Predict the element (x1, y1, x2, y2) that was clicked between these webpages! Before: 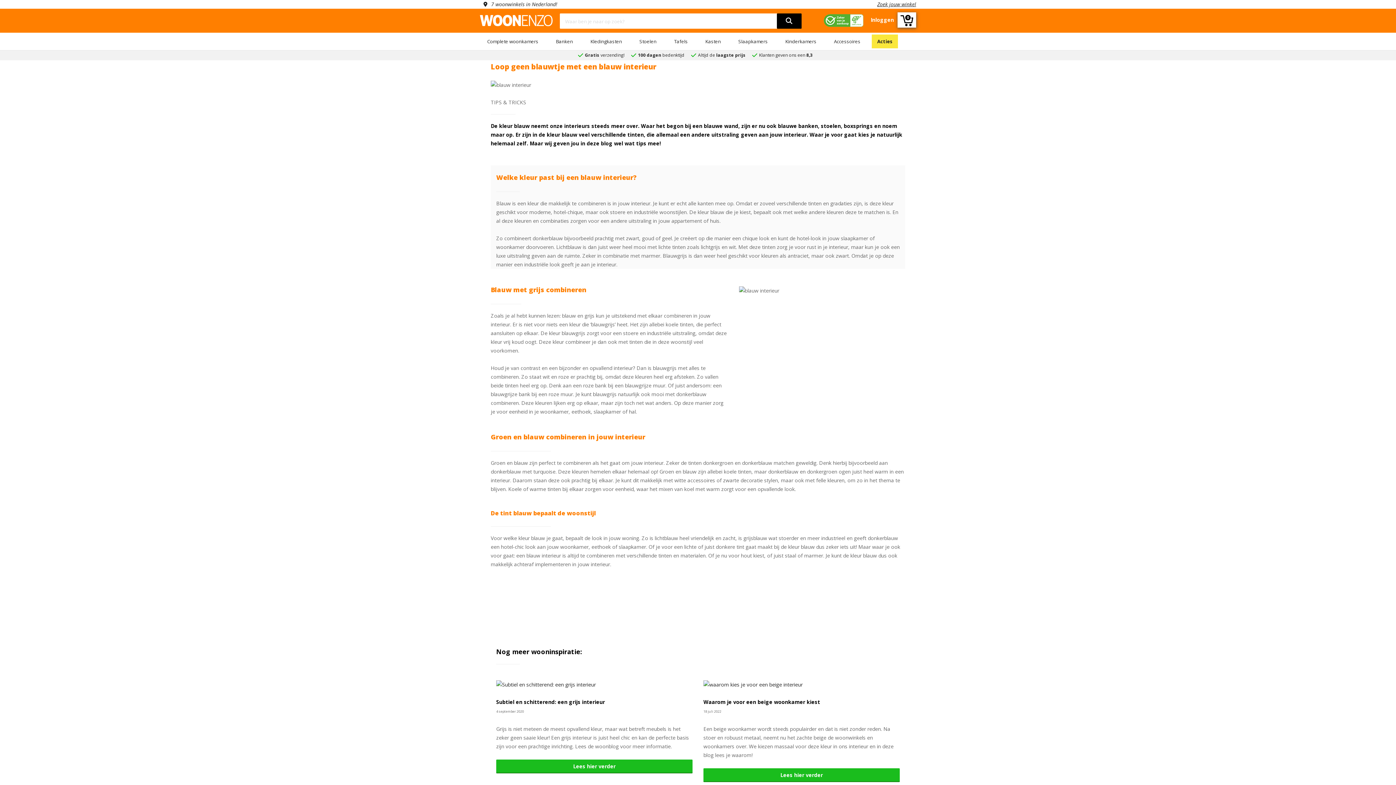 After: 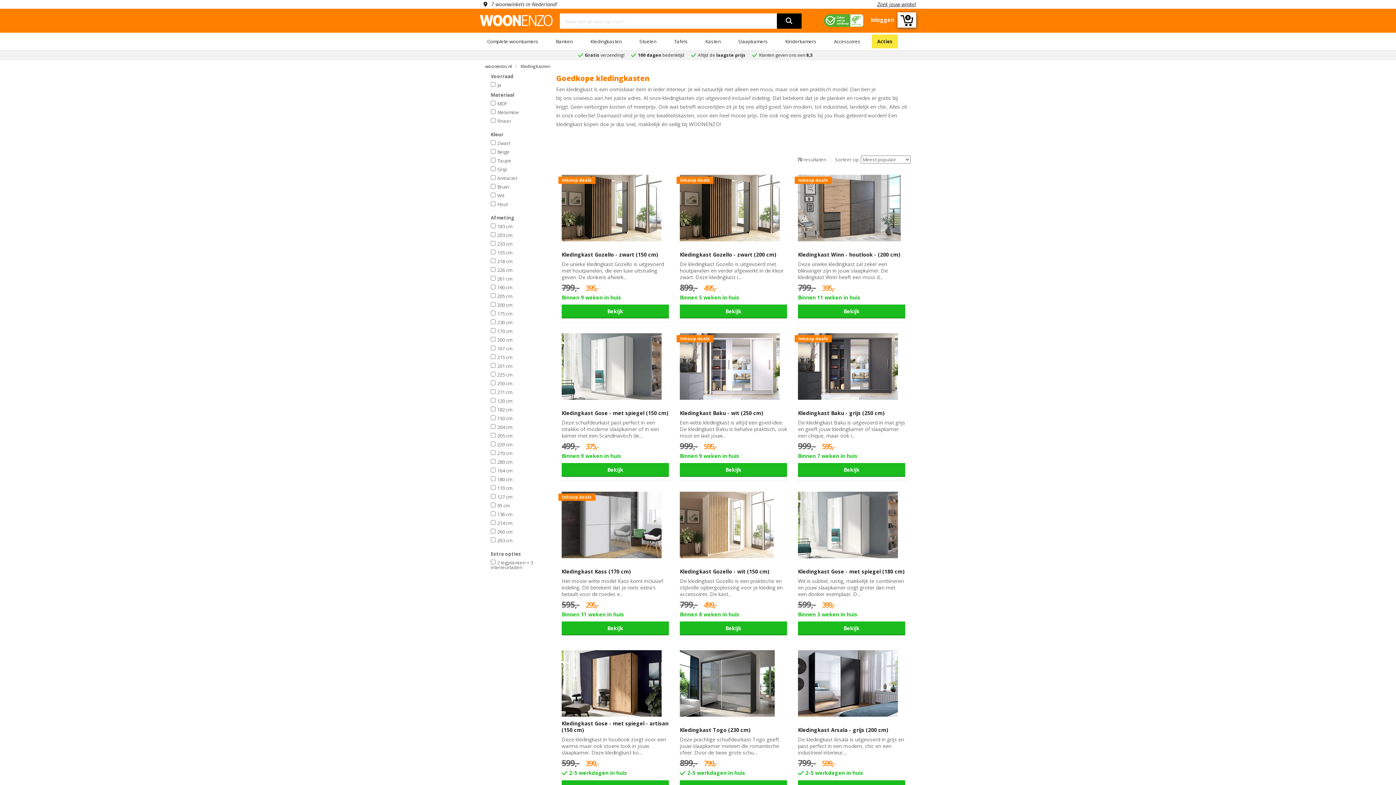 Action: label: Kledingkasten bbox: (590, 38, 622, 44)